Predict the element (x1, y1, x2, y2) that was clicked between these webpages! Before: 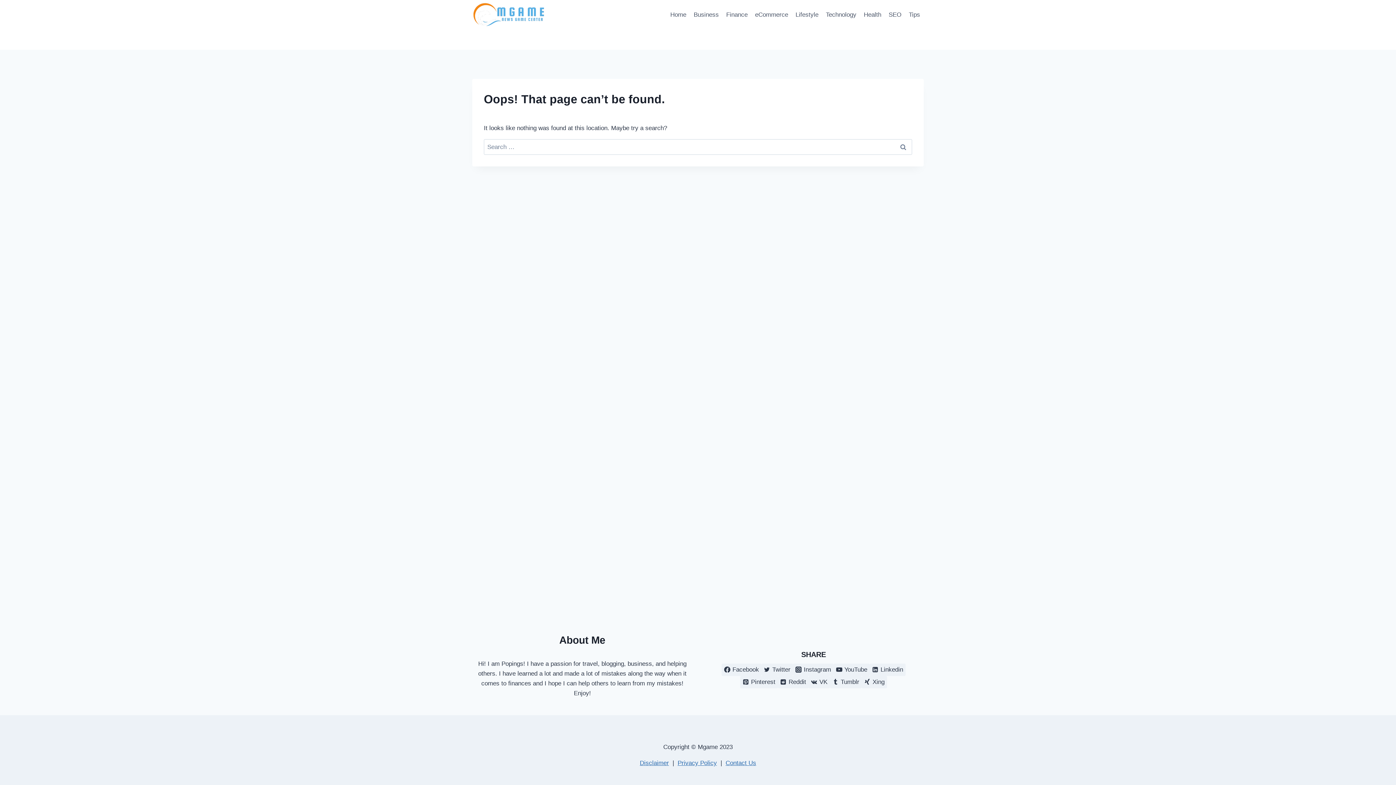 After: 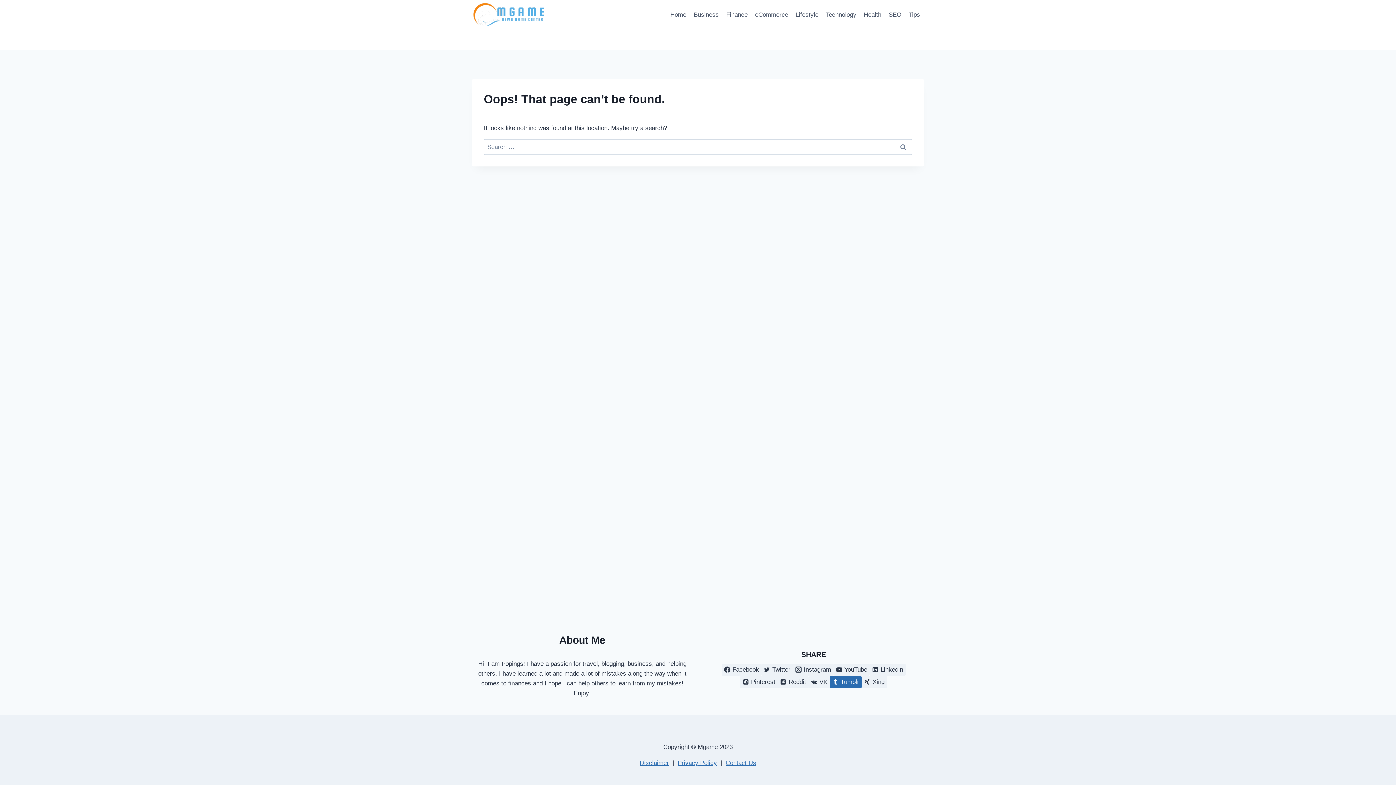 Action: bbox: (830, 676, 861, 688) label: Tumblr